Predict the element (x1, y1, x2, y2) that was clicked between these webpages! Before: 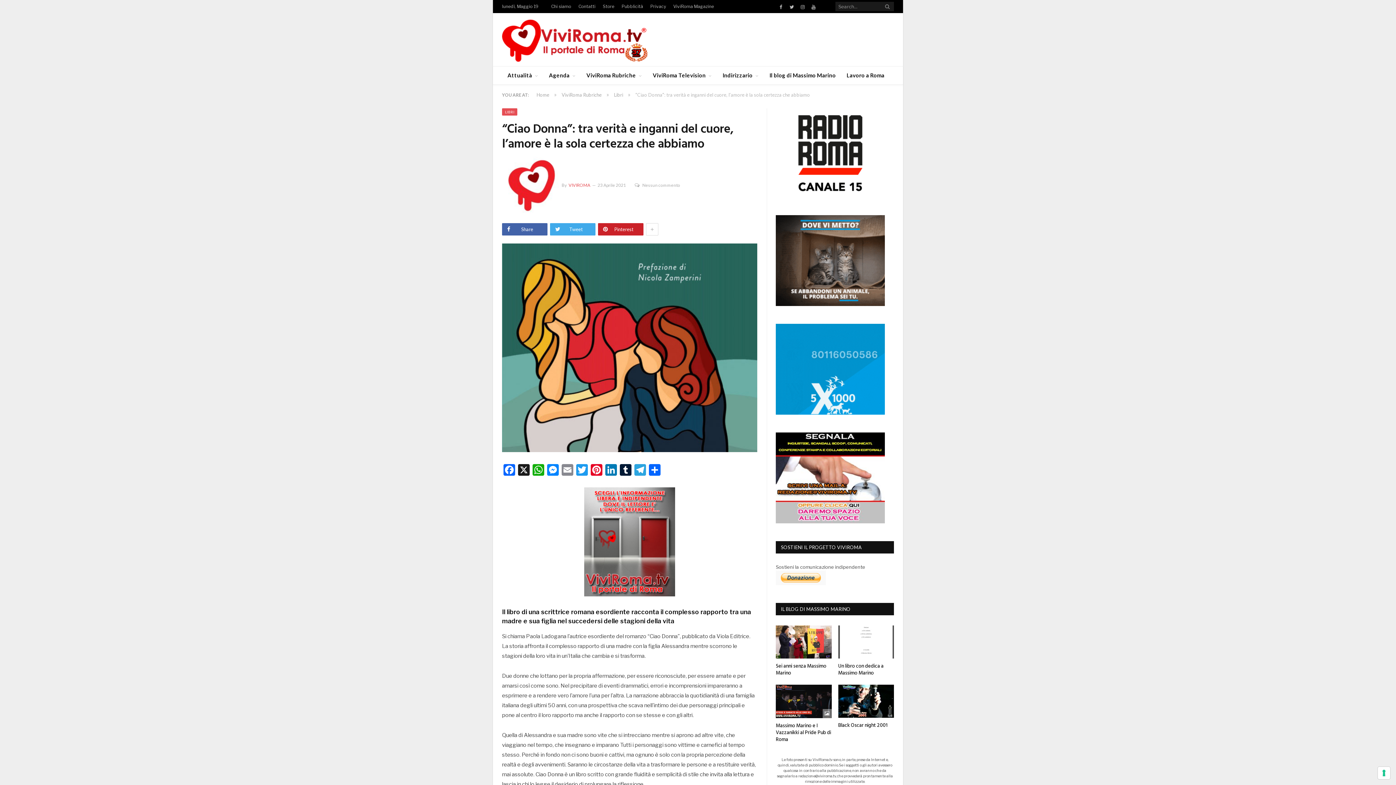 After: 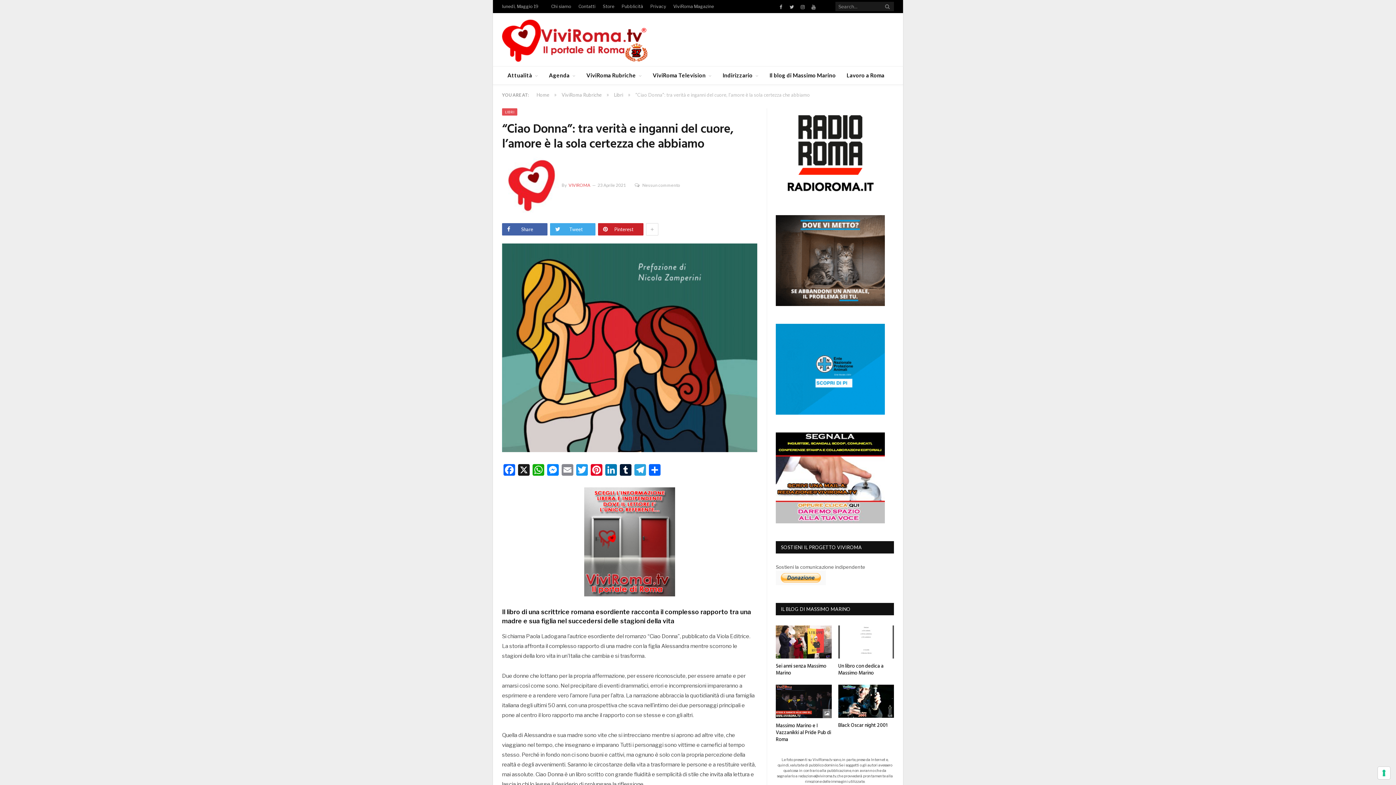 Action: bbox: (776, 108, 885, 199)